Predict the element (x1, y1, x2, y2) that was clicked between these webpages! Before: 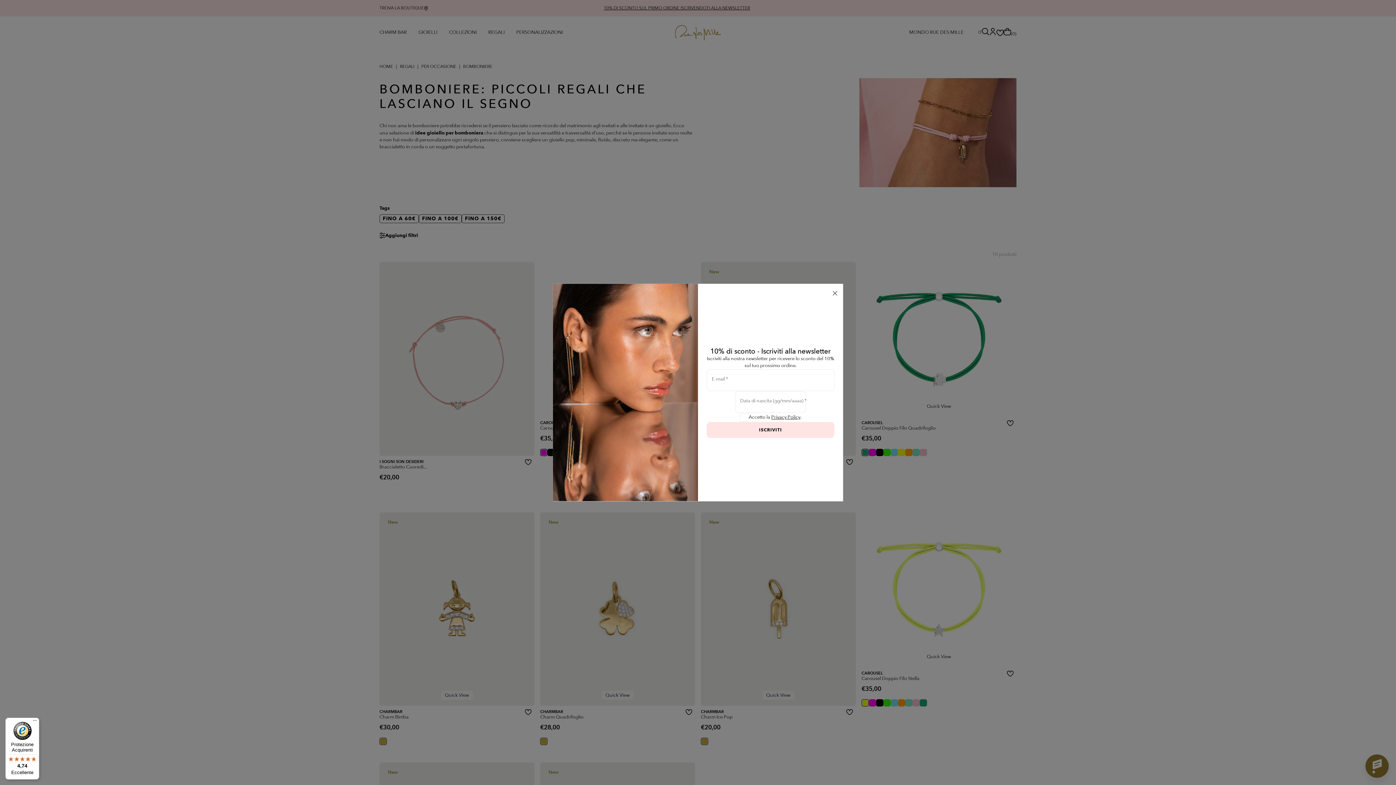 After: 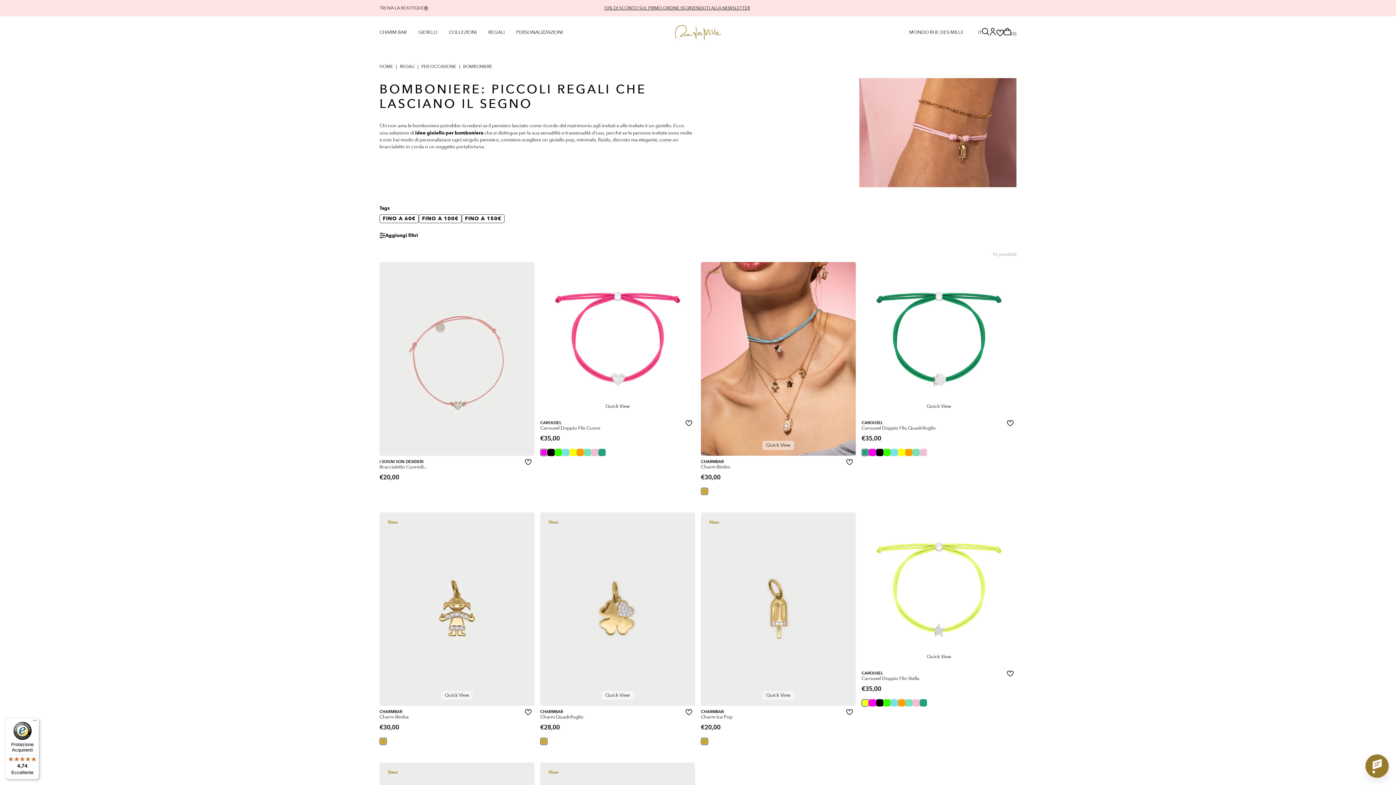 Action: bbox: (827, 283, 843, 302)